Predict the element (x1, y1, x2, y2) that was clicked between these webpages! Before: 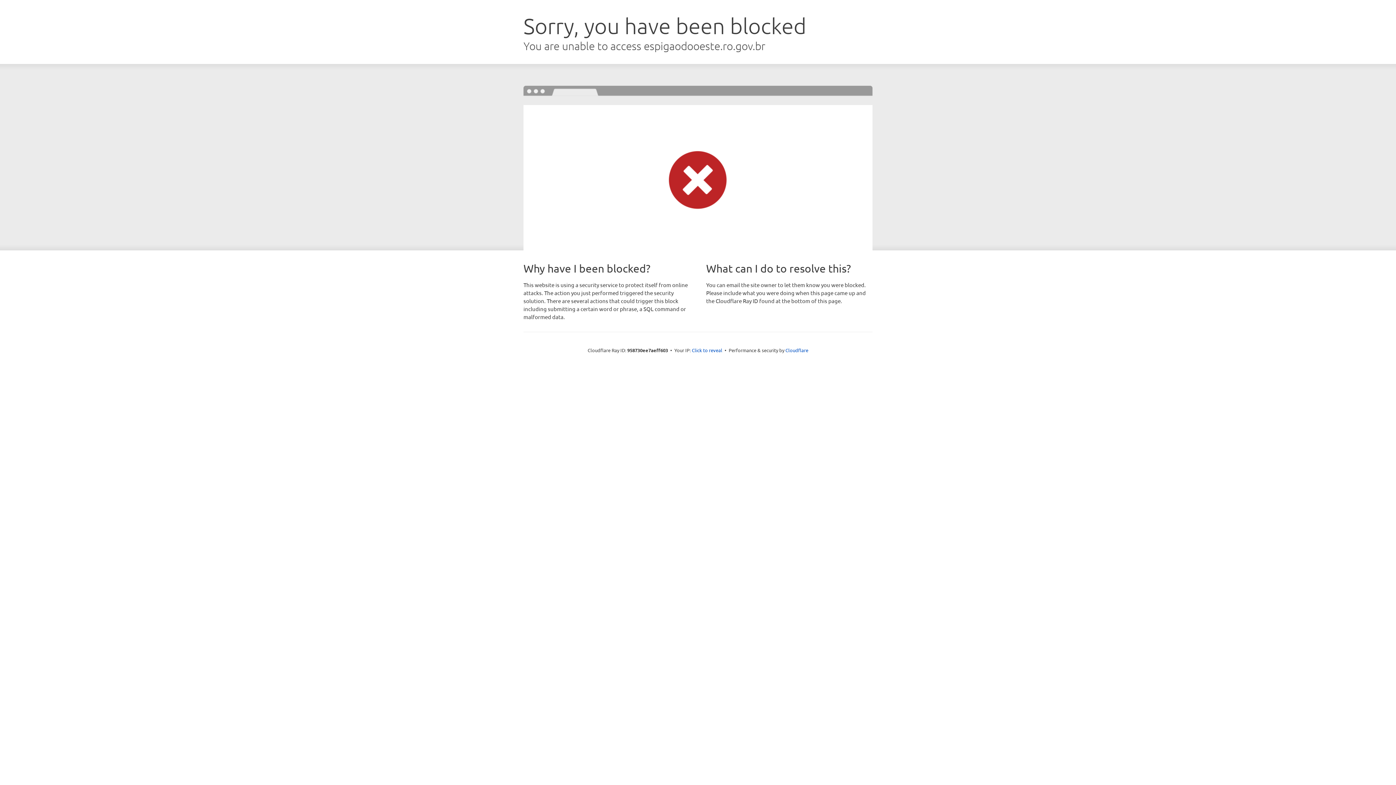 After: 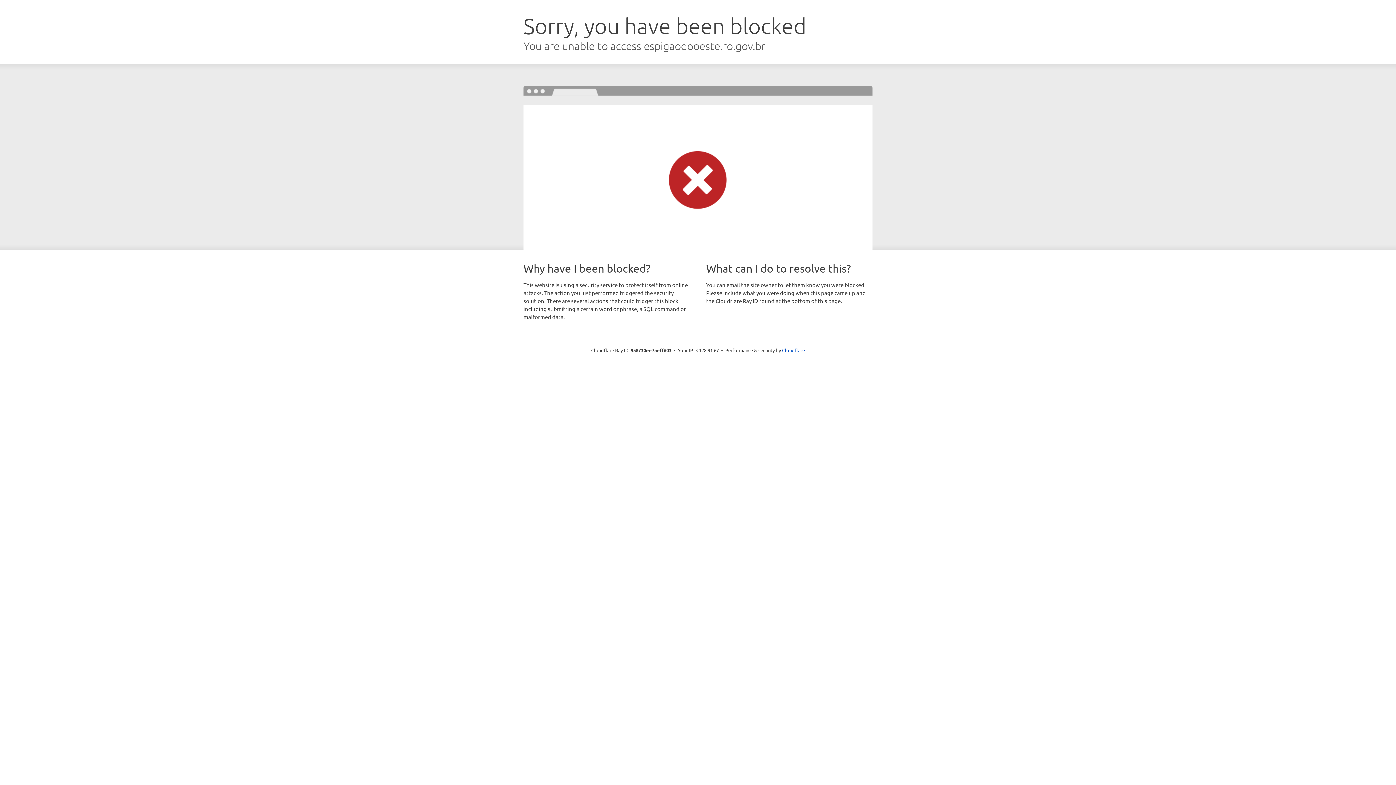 Action: bbox: (692, 346, 722, 353) label: Click to reveal